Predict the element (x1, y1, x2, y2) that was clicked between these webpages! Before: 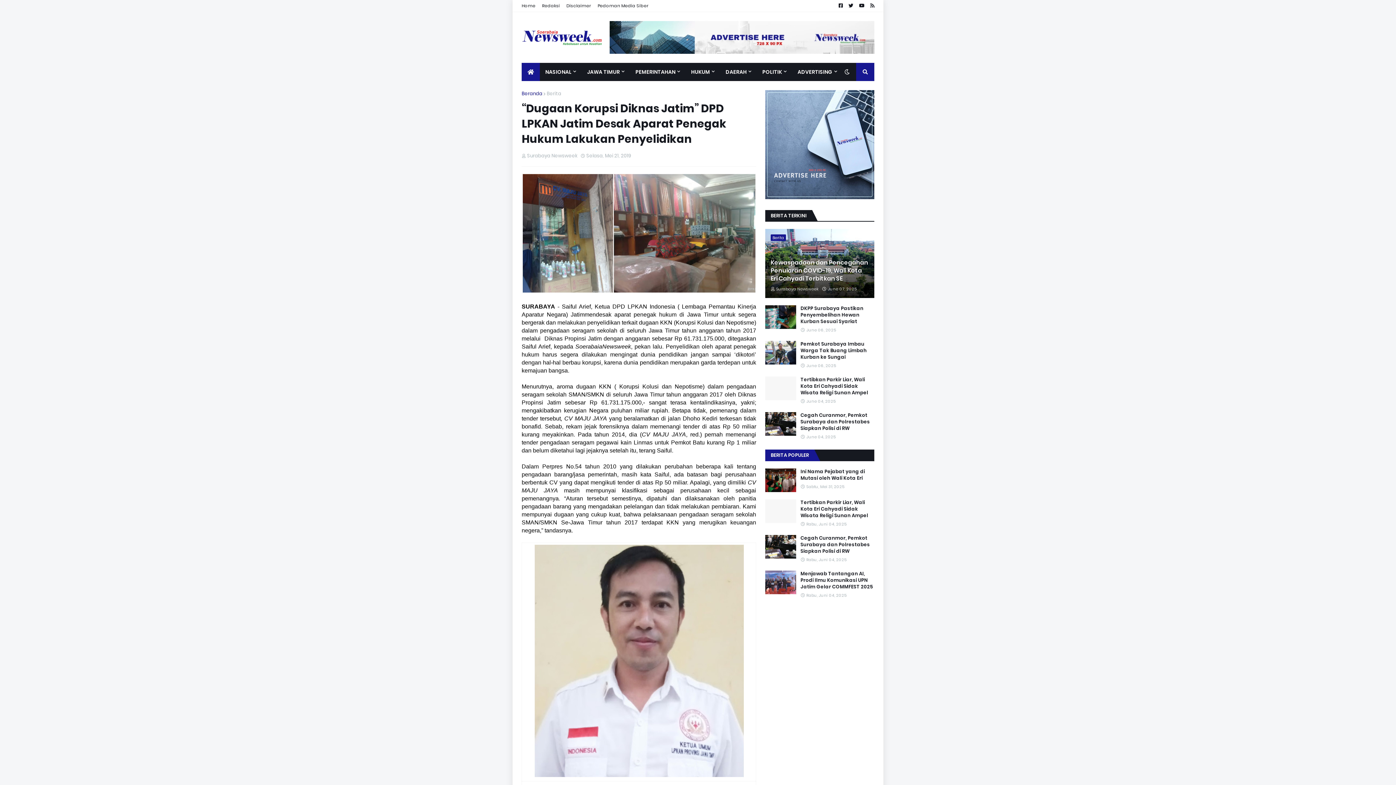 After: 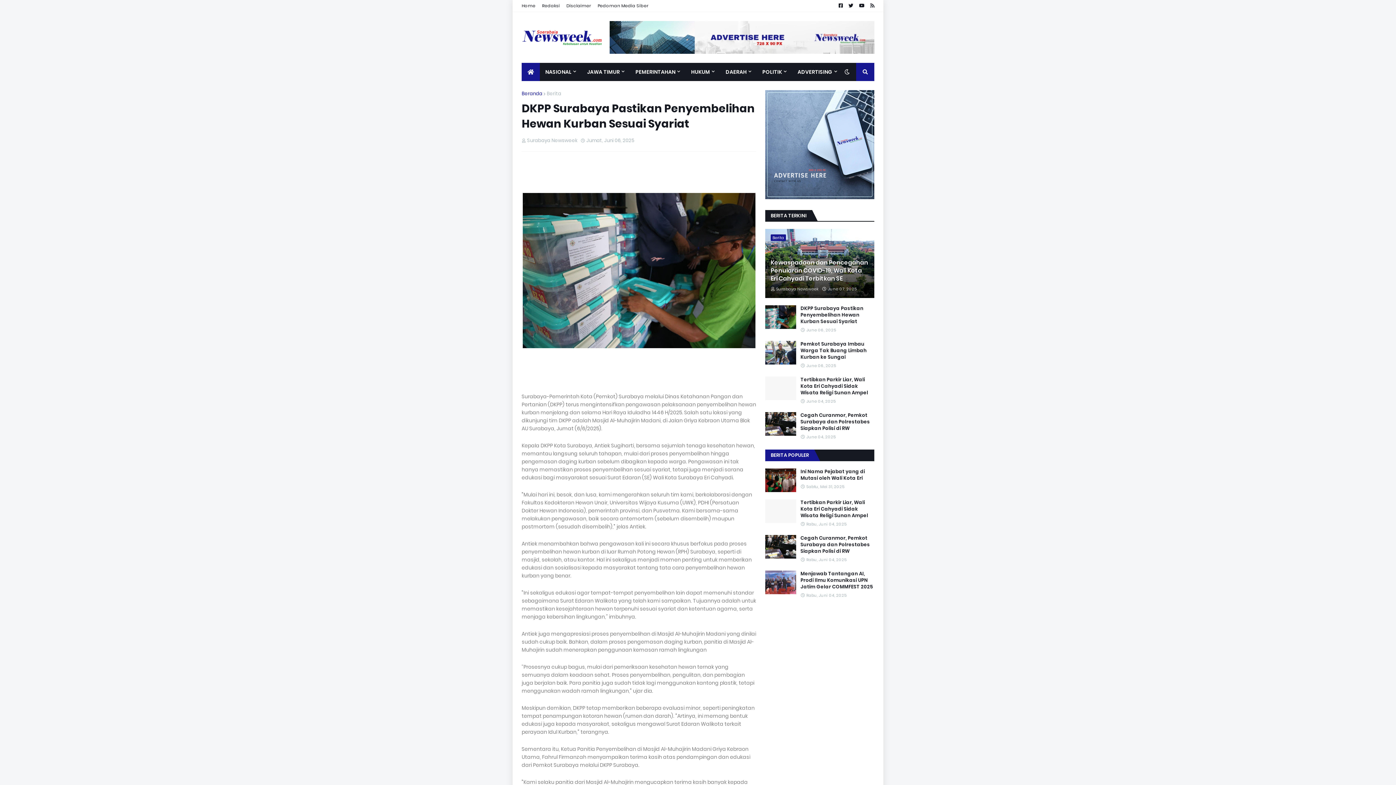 Action: label: DKPP Surabaya Pastikan Penyembelihan Hewan Kurban Sesuai Syariat bbox: (800, 305, 874, 325)